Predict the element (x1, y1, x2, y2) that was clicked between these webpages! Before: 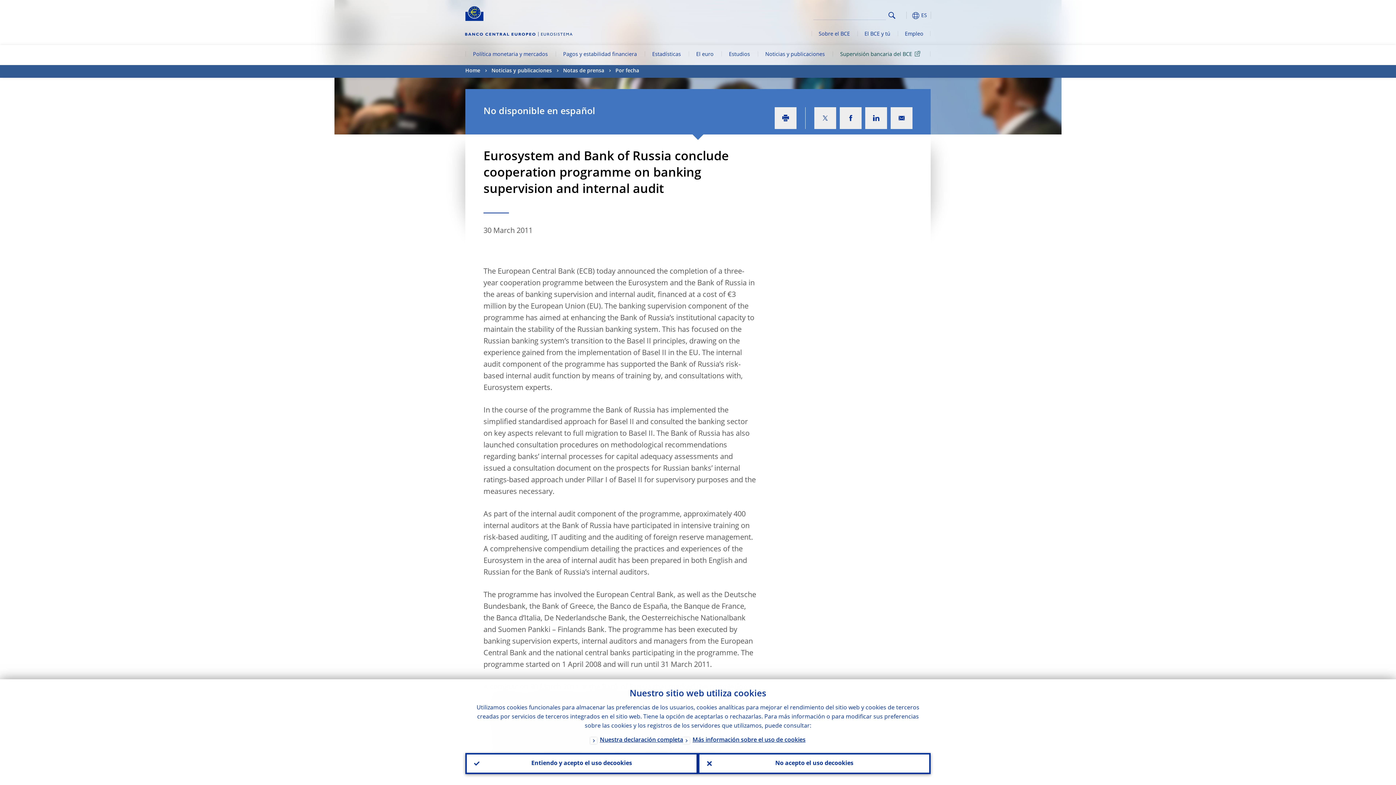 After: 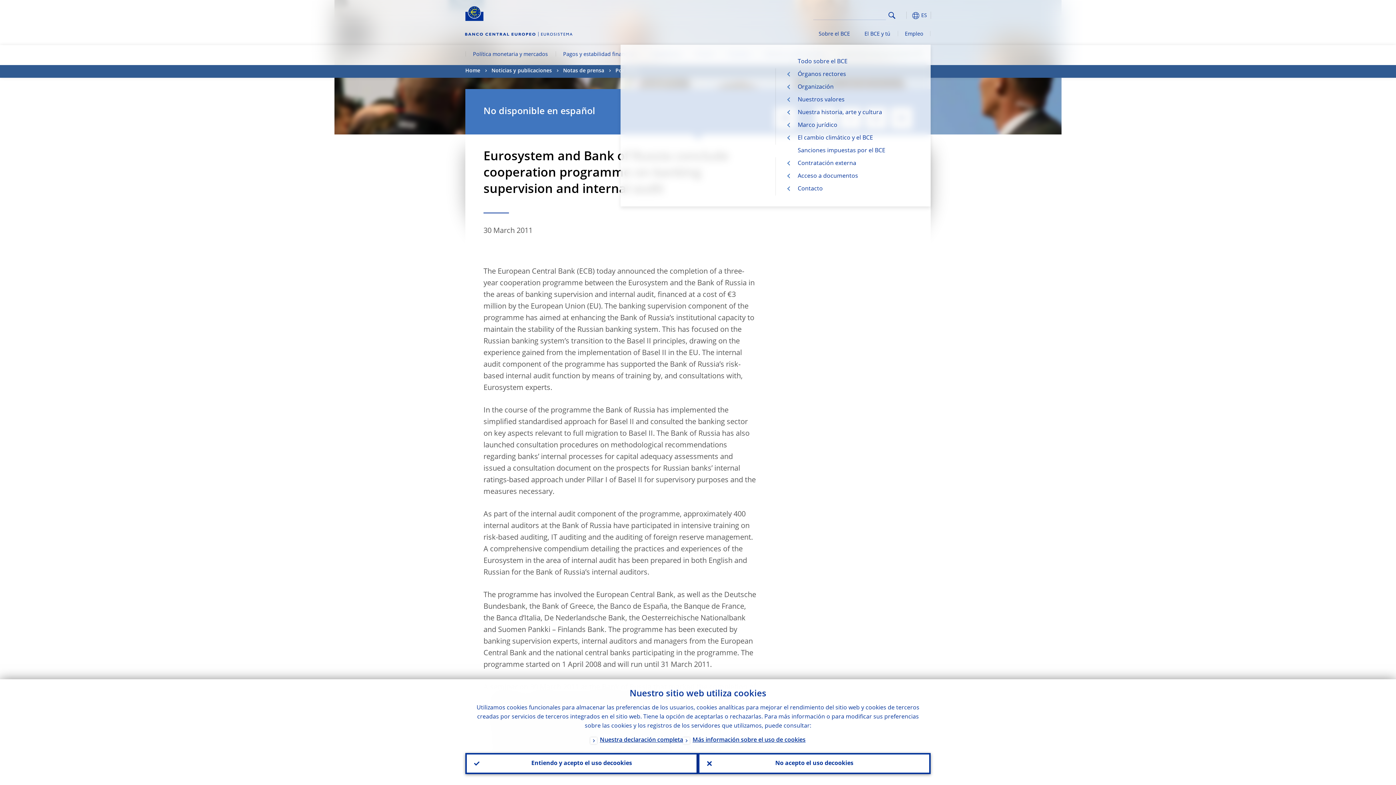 Action: bbox: (811, 24, 857, 44) label: Sobre el BCE